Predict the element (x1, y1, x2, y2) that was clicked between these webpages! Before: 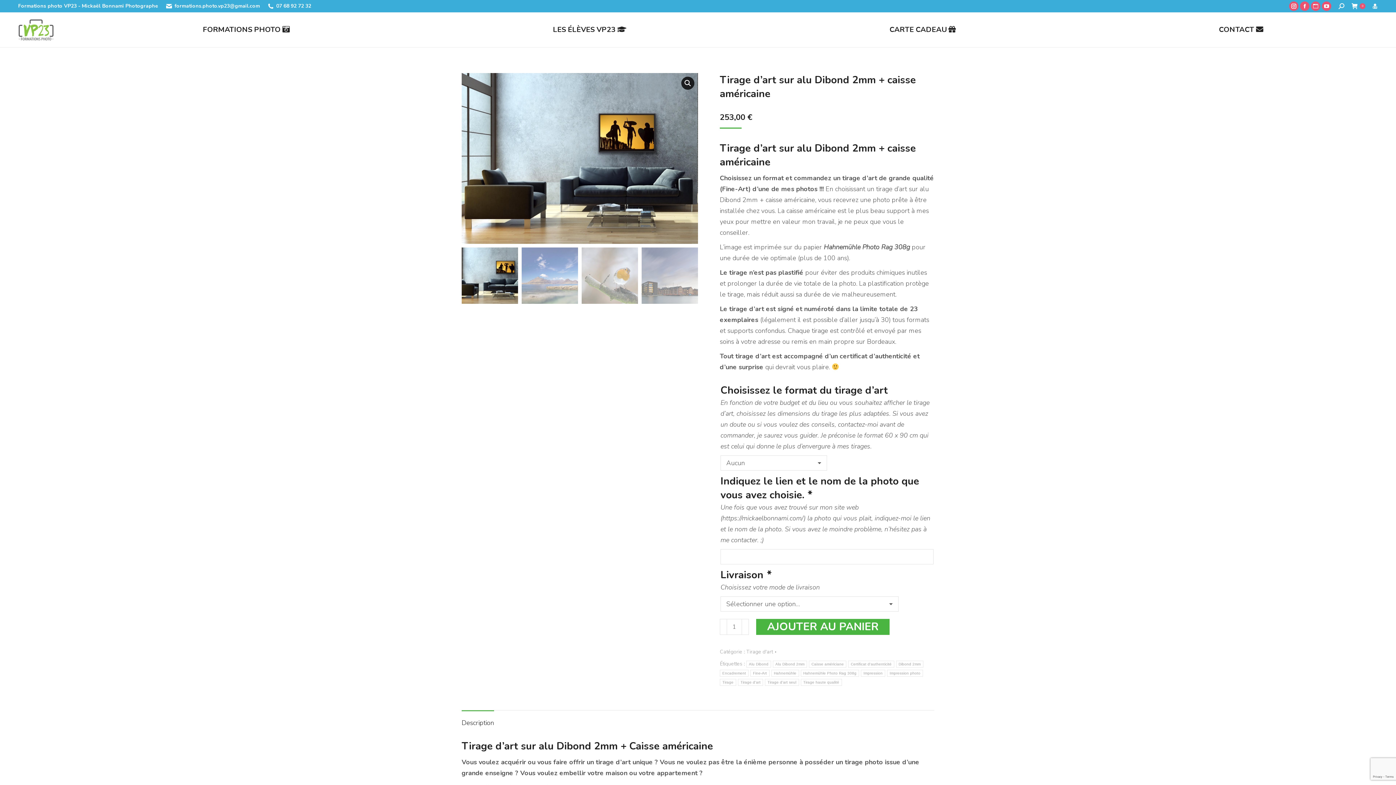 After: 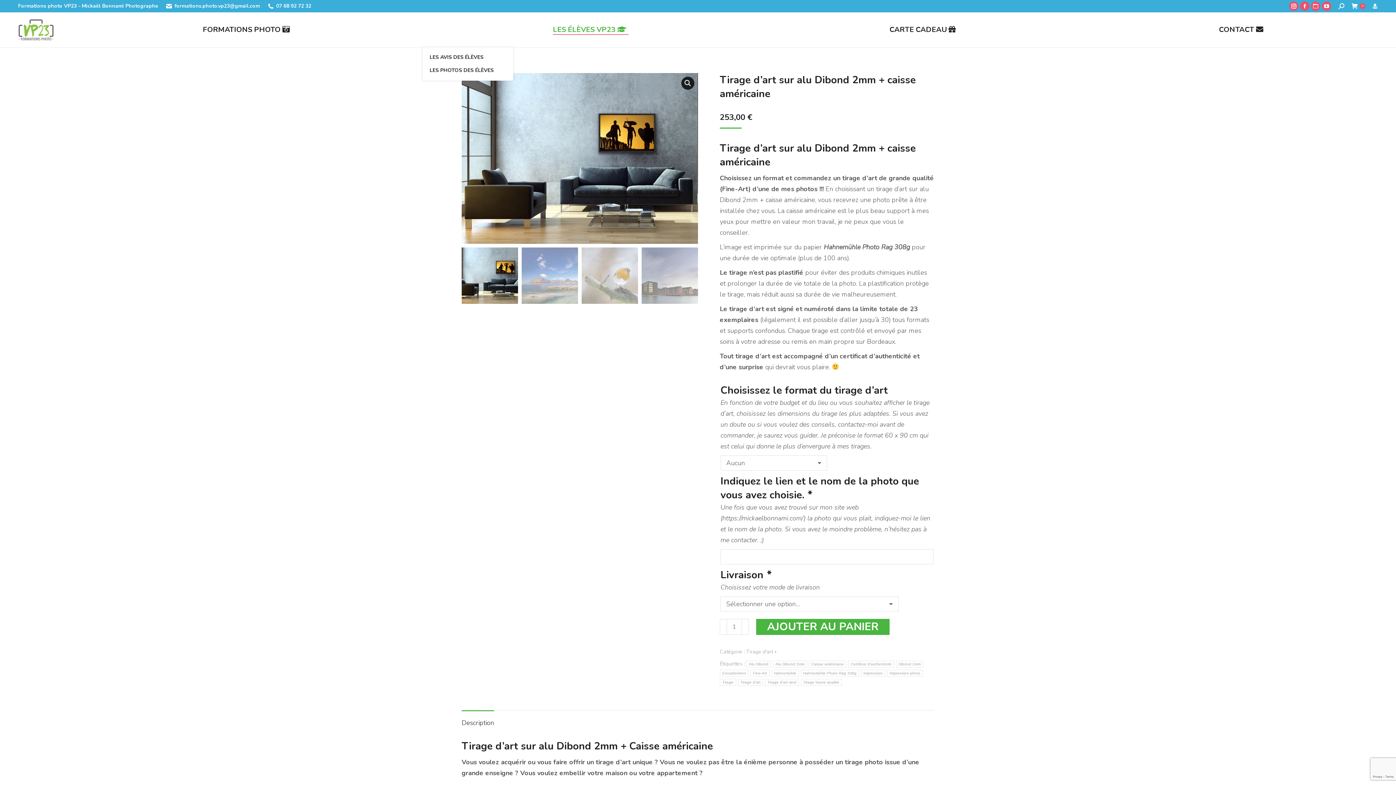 Action: bbox: (422, 12, 759, 47) label: LES ÉLÈVES VP23 